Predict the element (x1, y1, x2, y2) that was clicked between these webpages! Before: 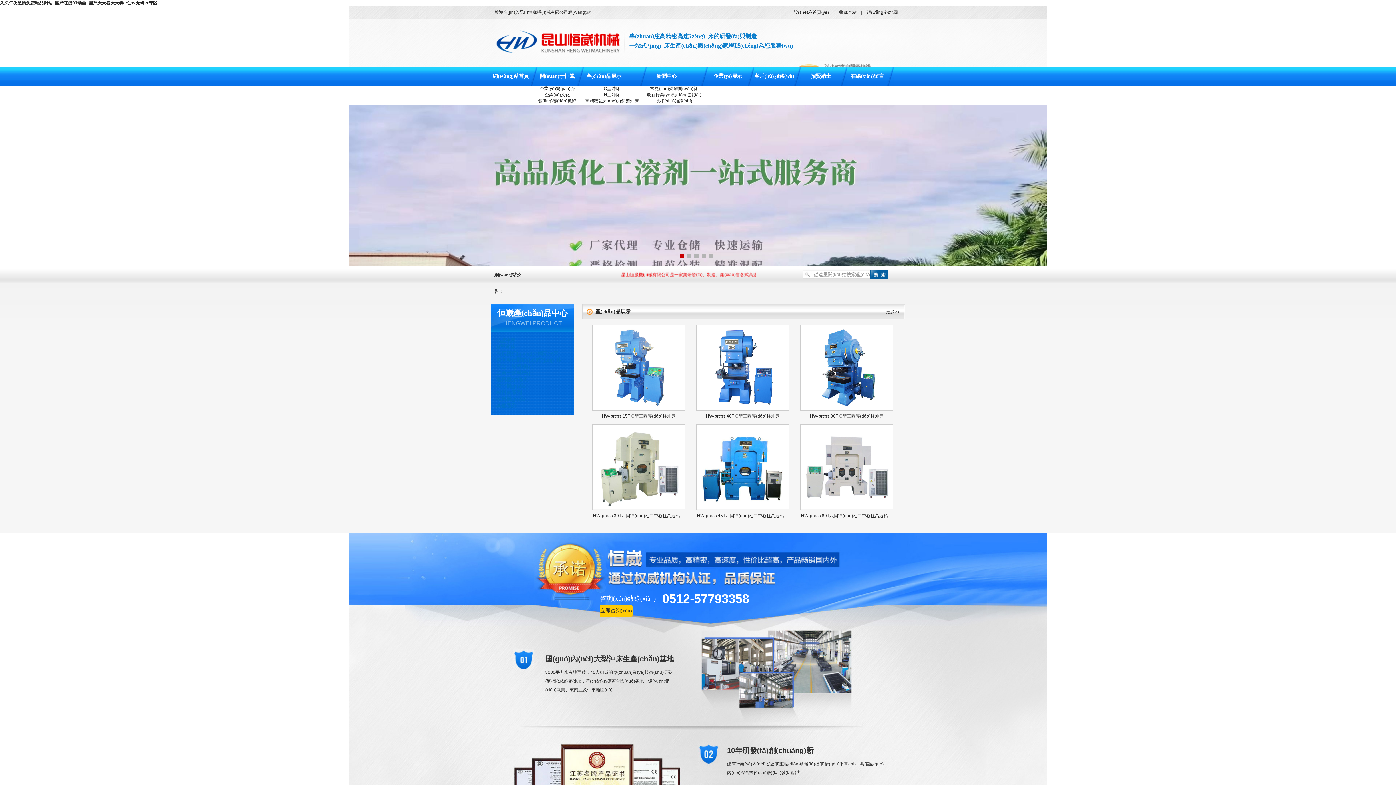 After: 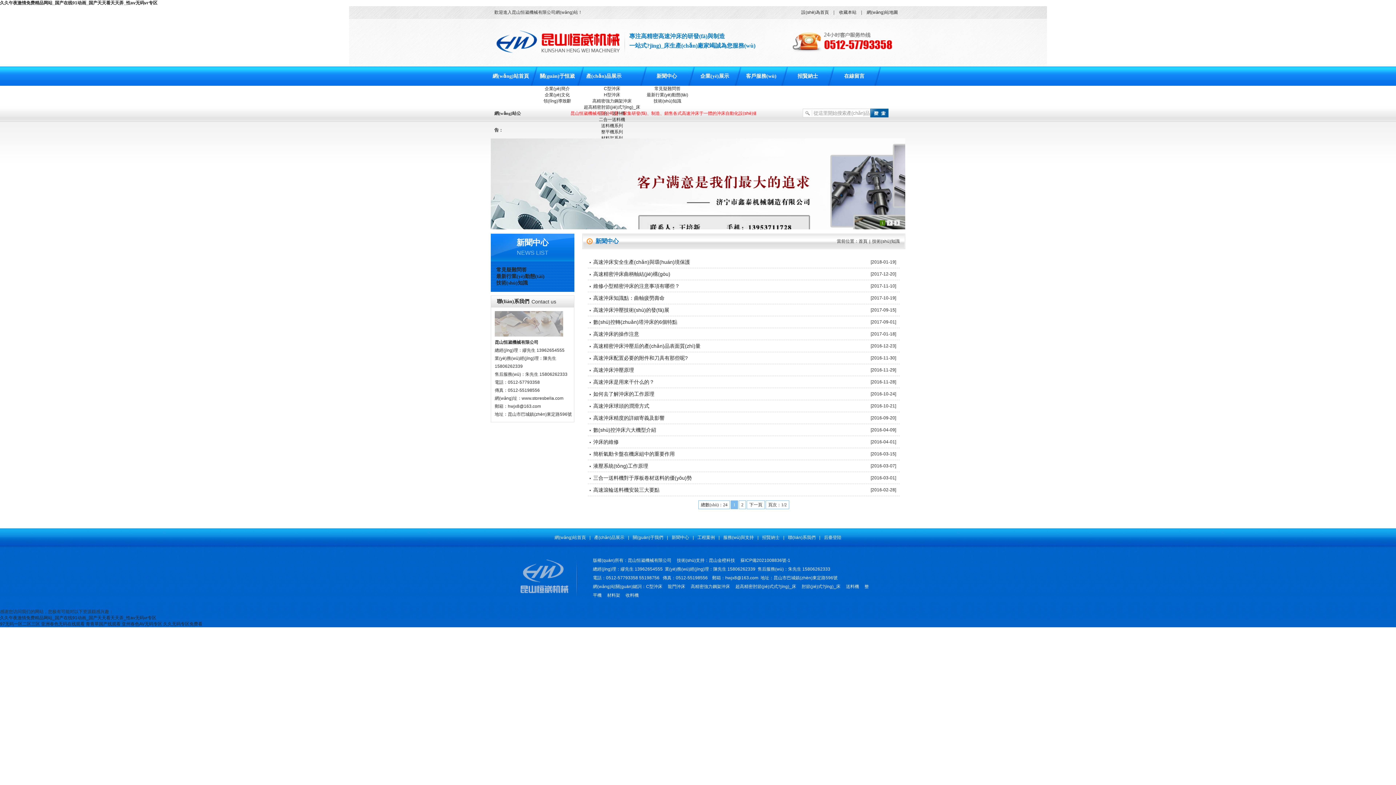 Action: label: 技術(shù)知識(shí) bbox: (656, 98, 692, 103)